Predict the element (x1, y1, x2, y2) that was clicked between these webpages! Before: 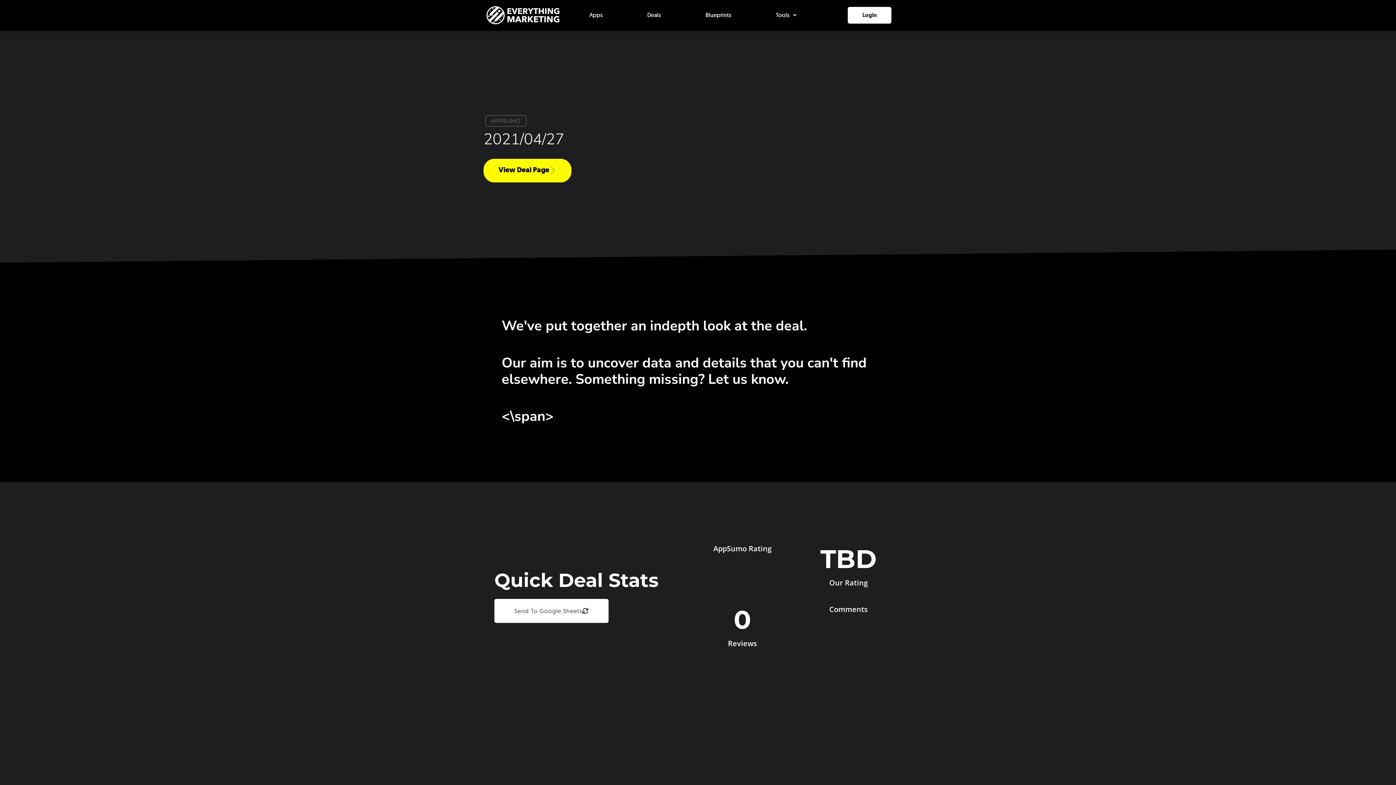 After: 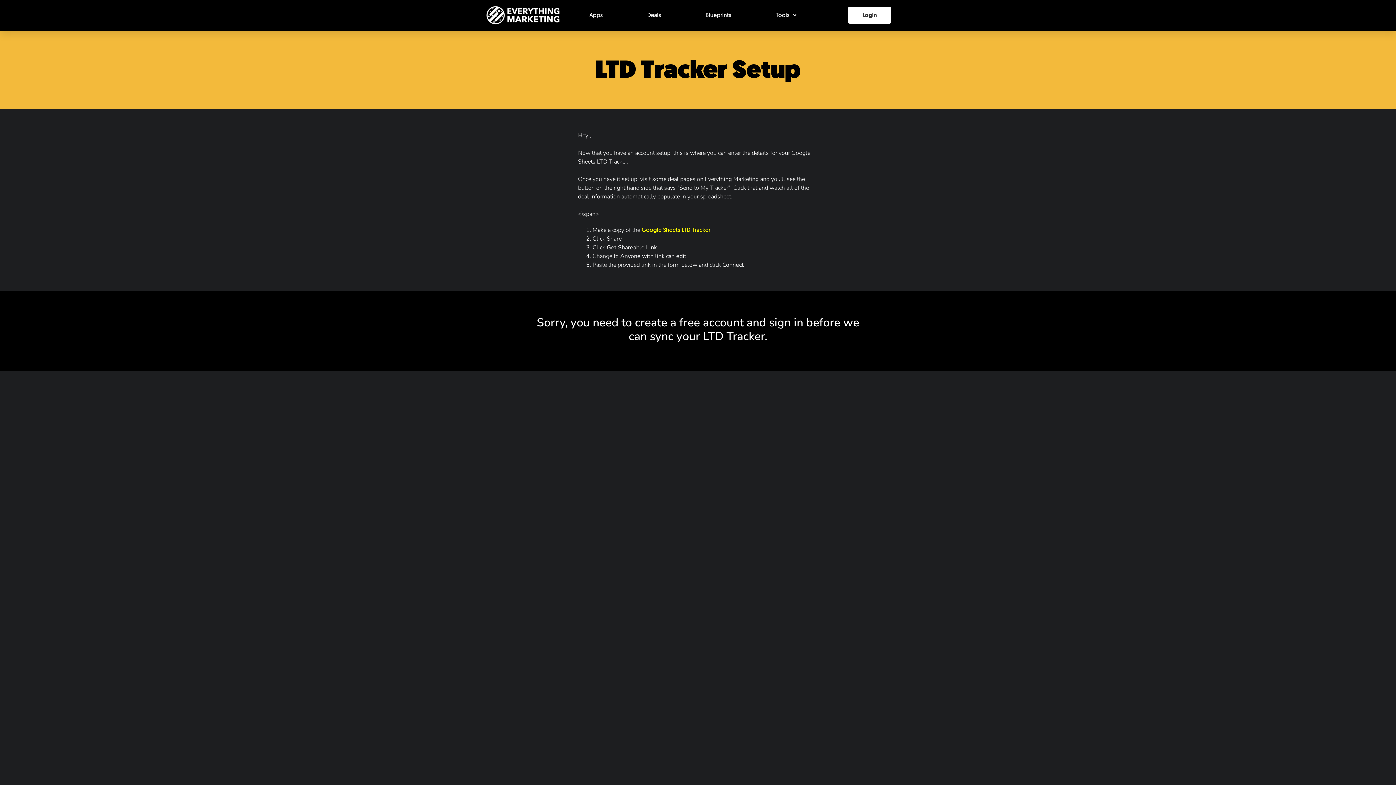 Action: label: Send To Google Sheets bbox: (494, 599, 608, 623)